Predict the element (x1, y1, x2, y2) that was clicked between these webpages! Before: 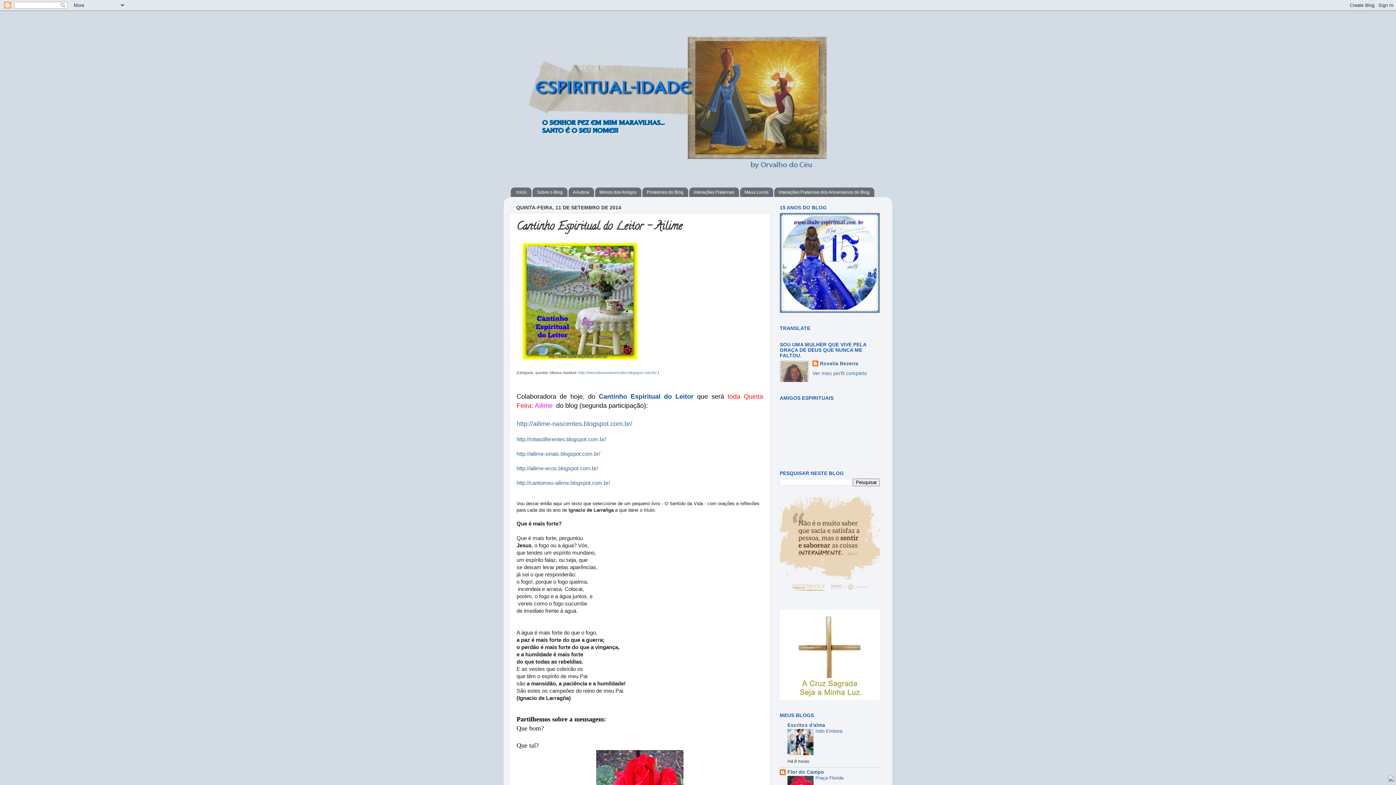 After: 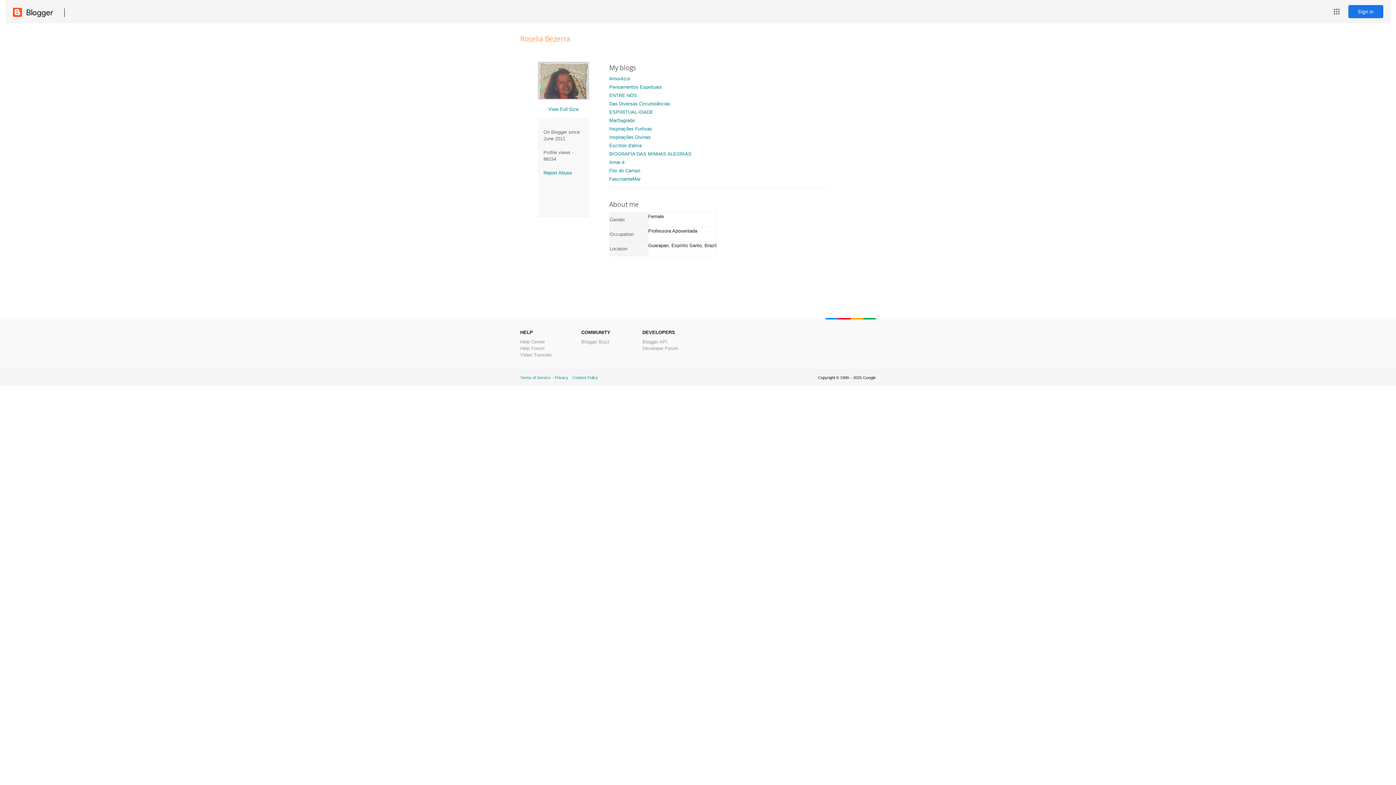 Action: label: Ver meu perfil completo bbox: (812, 370, 867, 376)